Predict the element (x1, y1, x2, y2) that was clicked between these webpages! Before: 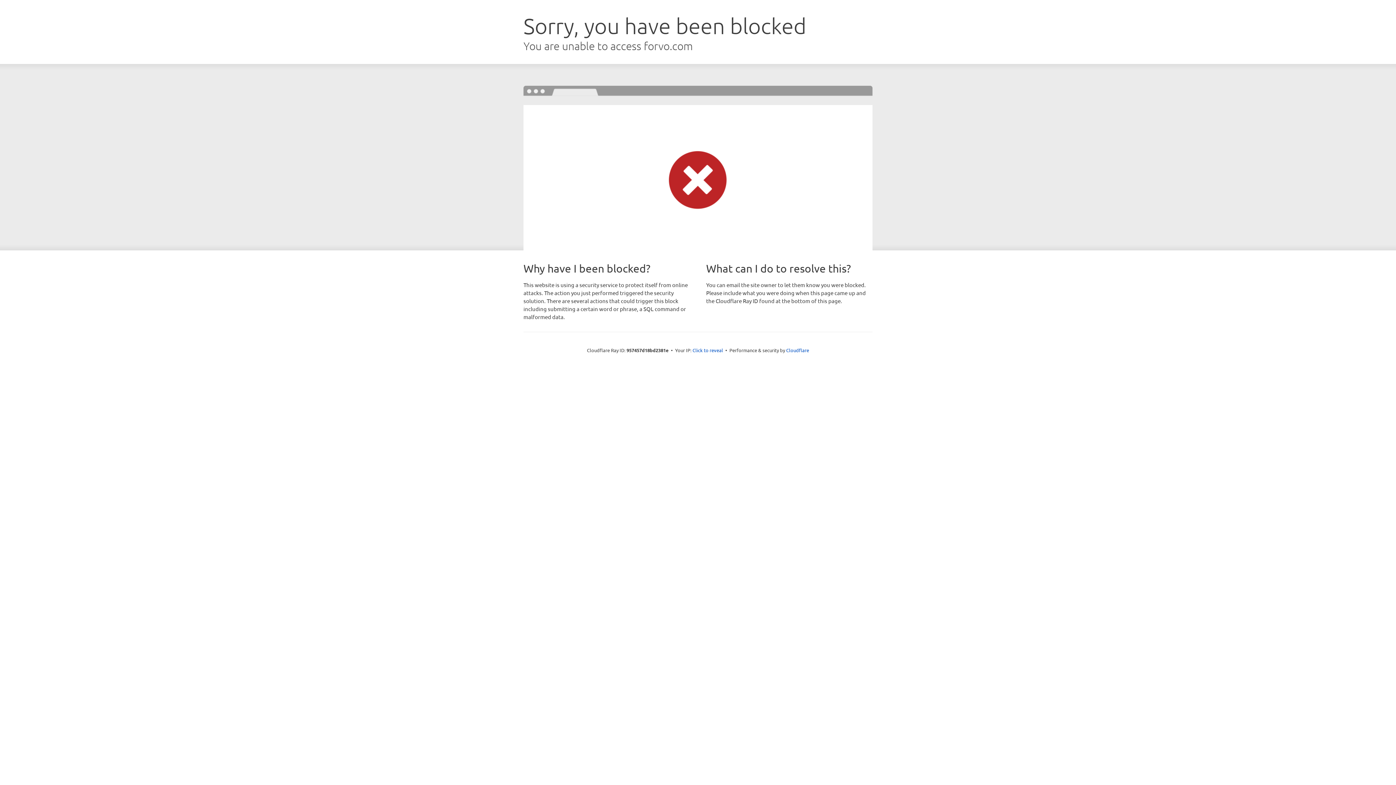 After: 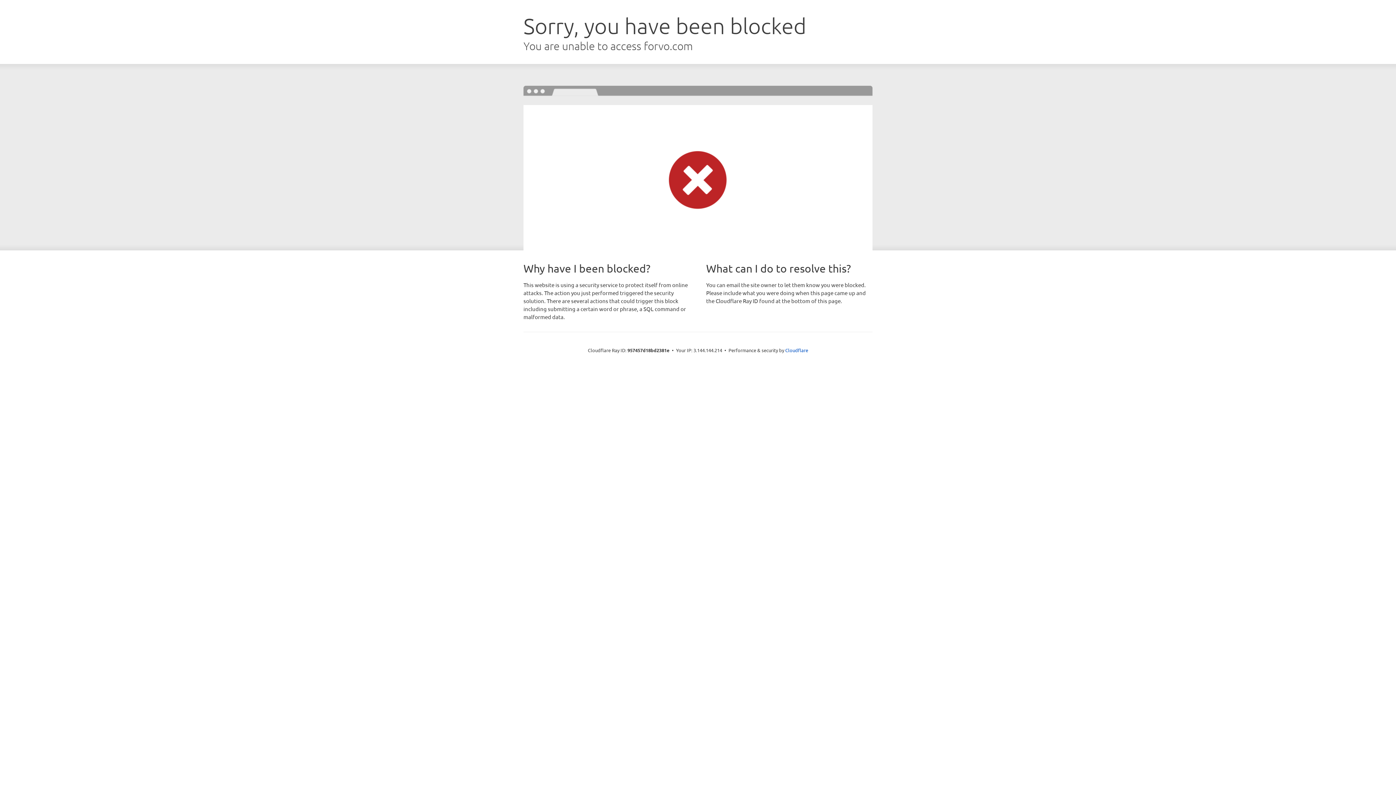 Action: label: Click to reveal bbox: (692, 346, 723, 353)